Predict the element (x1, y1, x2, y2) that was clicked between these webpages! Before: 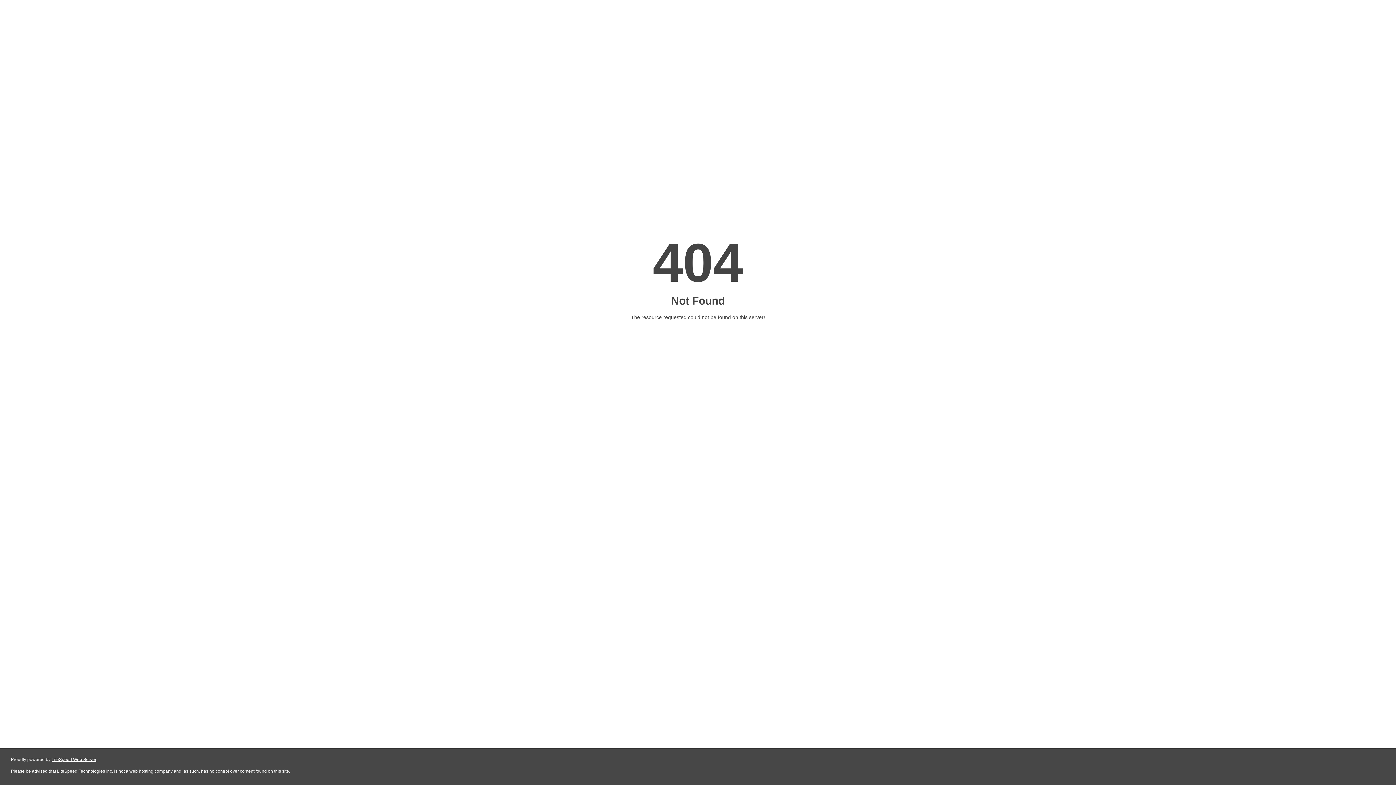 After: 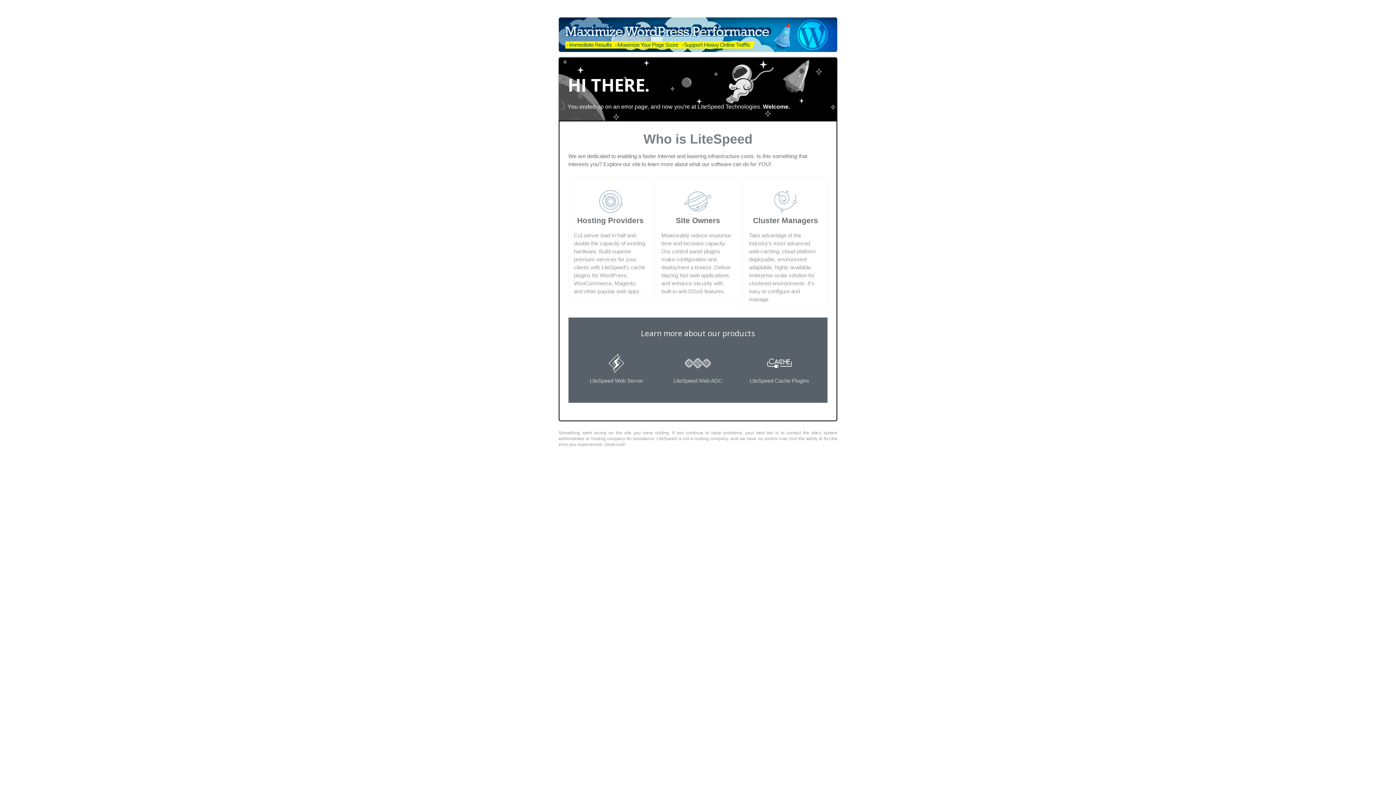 Action: label: LiteSpeed Web Server bbox: (51, 757, 96, 762)